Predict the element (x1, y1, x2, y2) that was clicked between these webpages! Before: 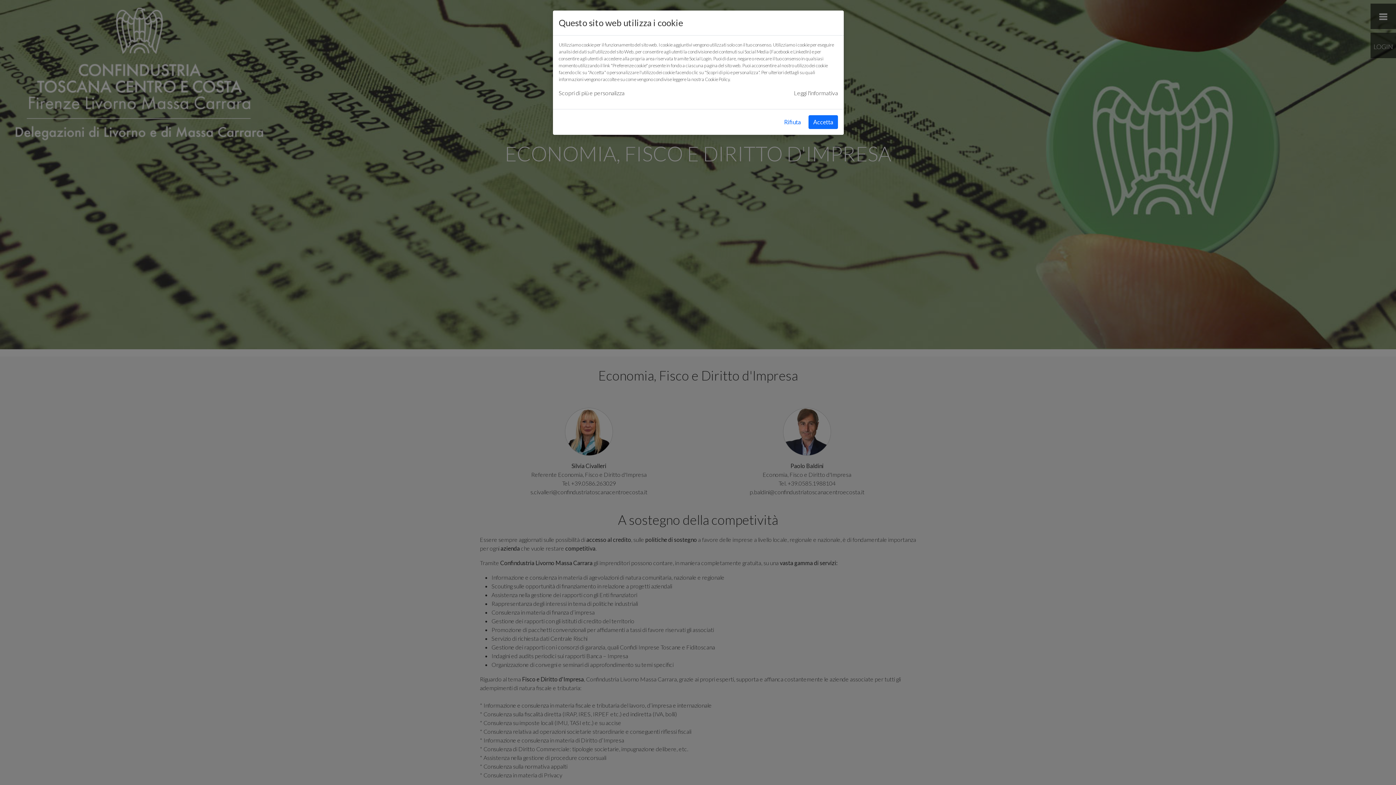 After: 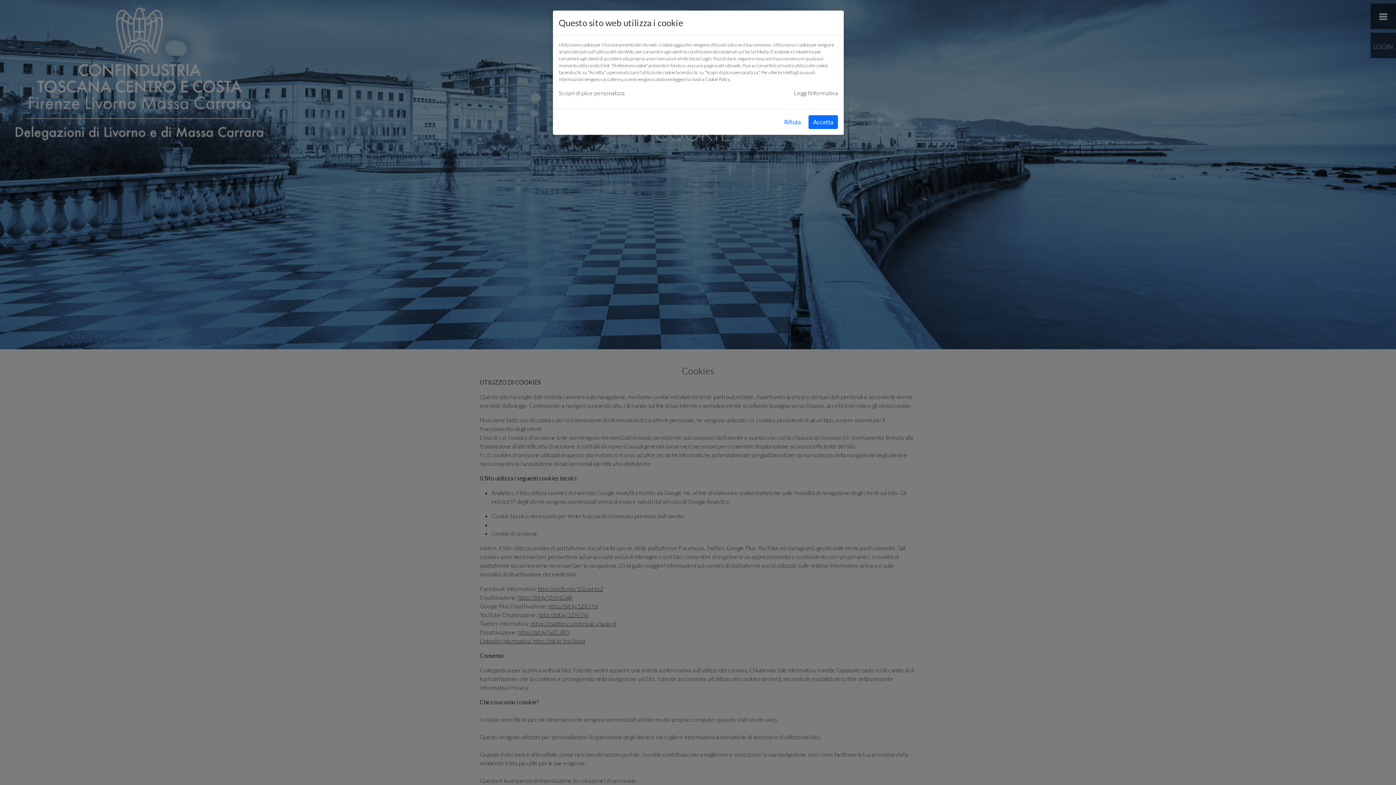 Action: label: Leggi l'informativa bbox: (794, 88, 838, 97)